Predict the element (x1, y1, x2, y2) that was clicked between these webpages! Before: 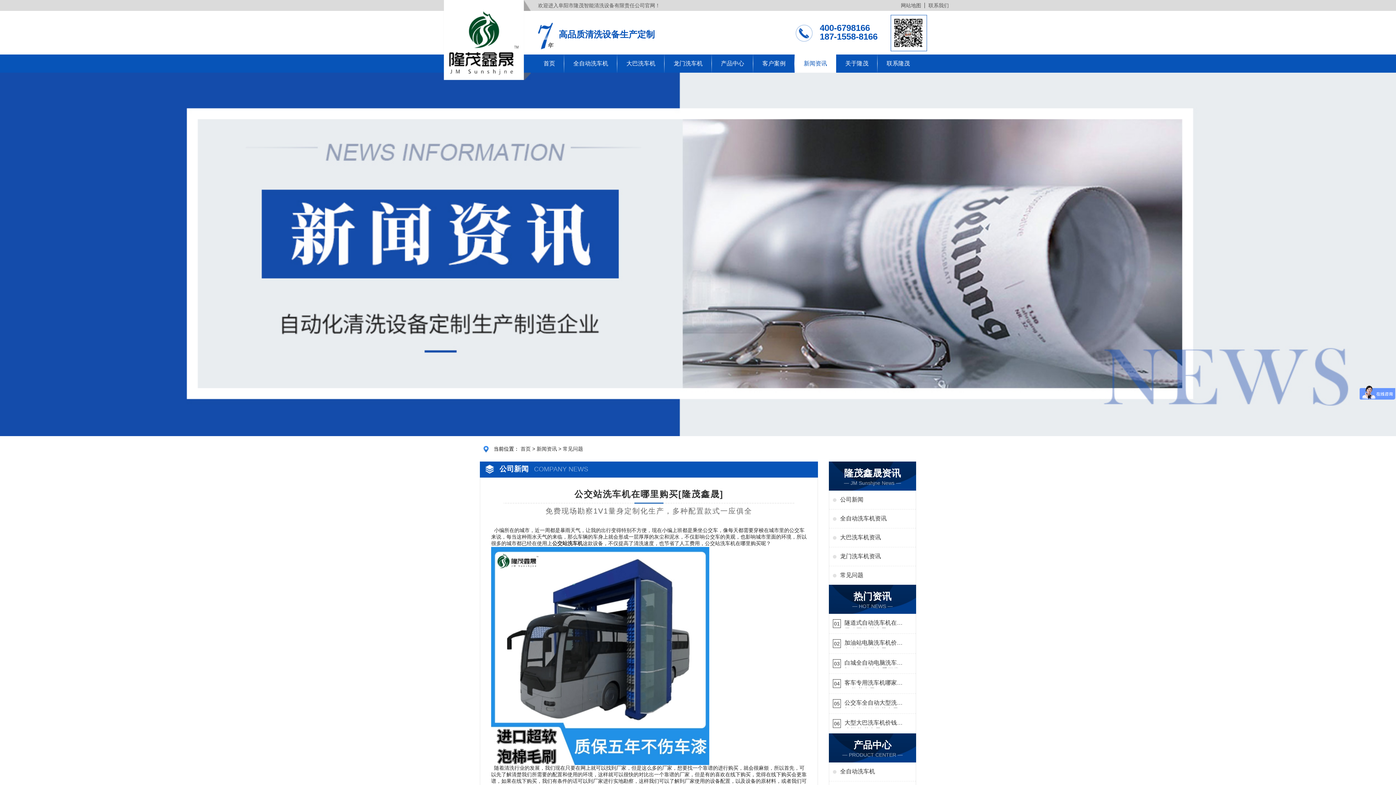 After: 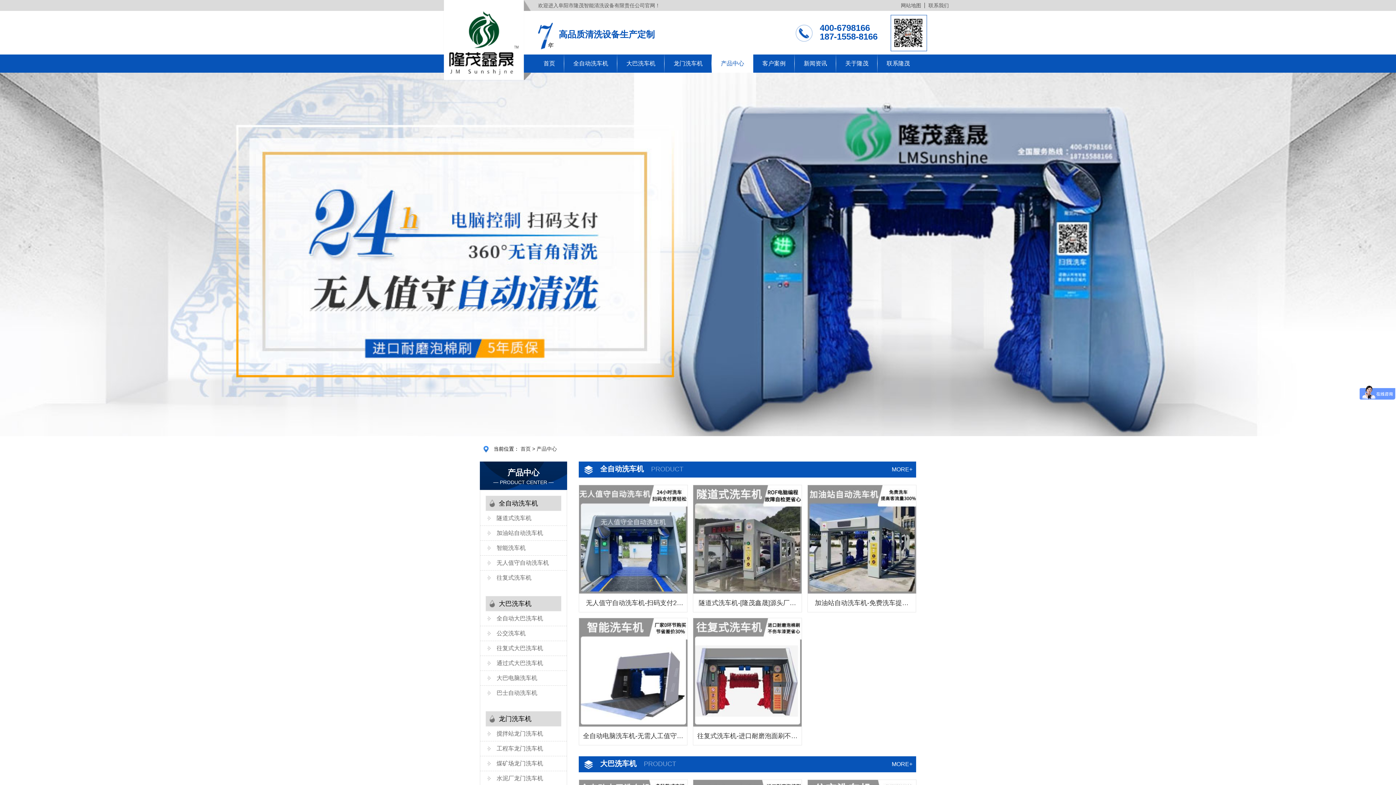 Action: label: 产品中心 bbox: (712, 54, 753, 72)